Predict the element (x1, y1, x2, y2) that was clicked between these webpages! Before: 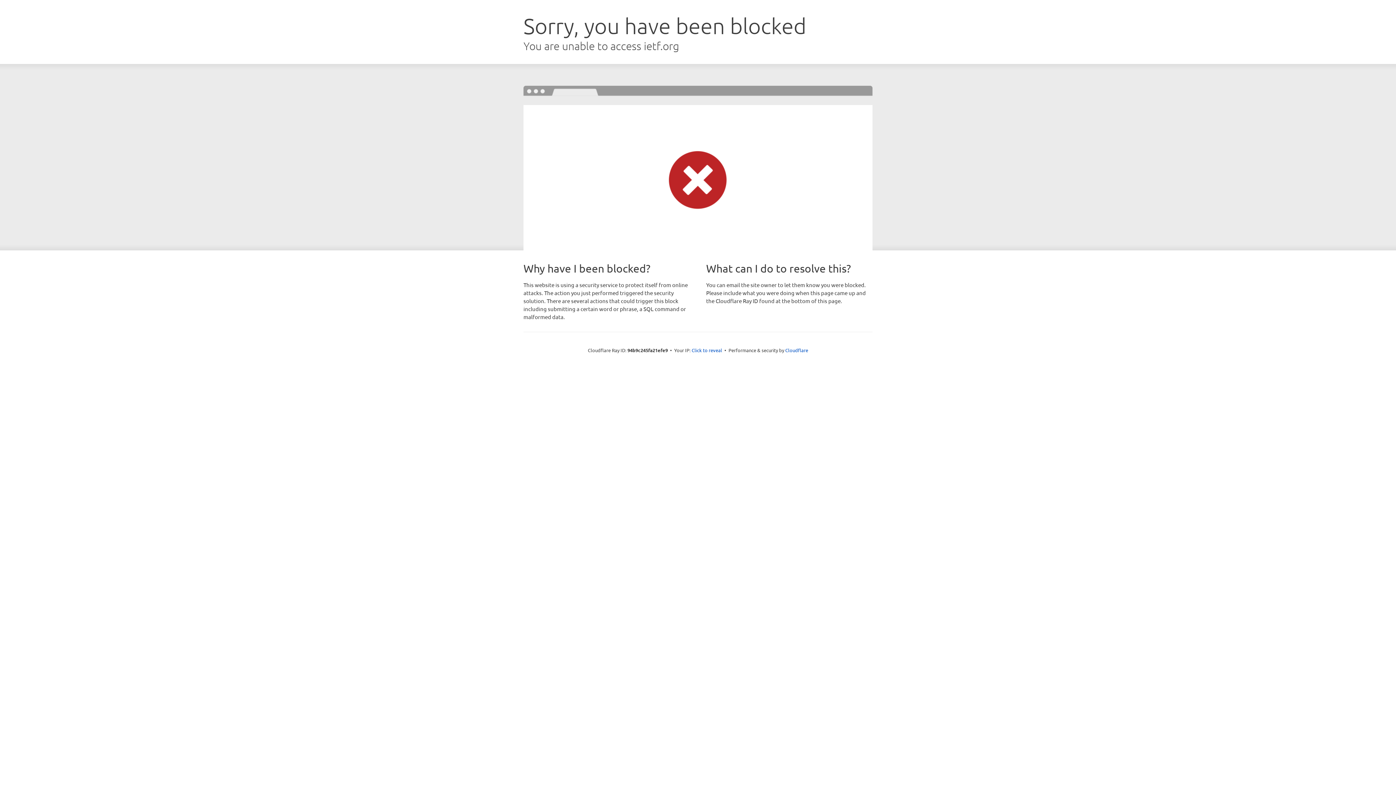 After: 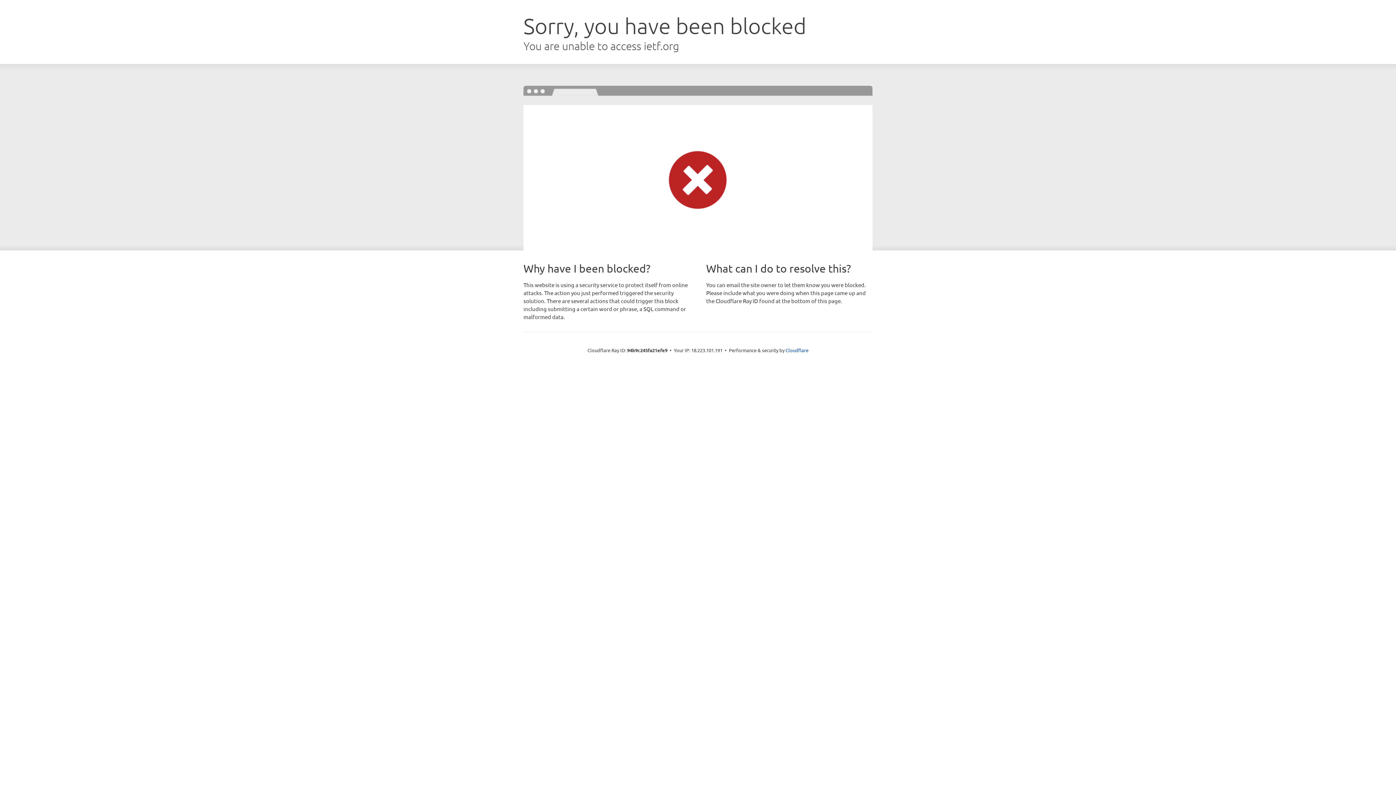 Action: bbox: (691, 346, 722, 353) label: Click to reveal